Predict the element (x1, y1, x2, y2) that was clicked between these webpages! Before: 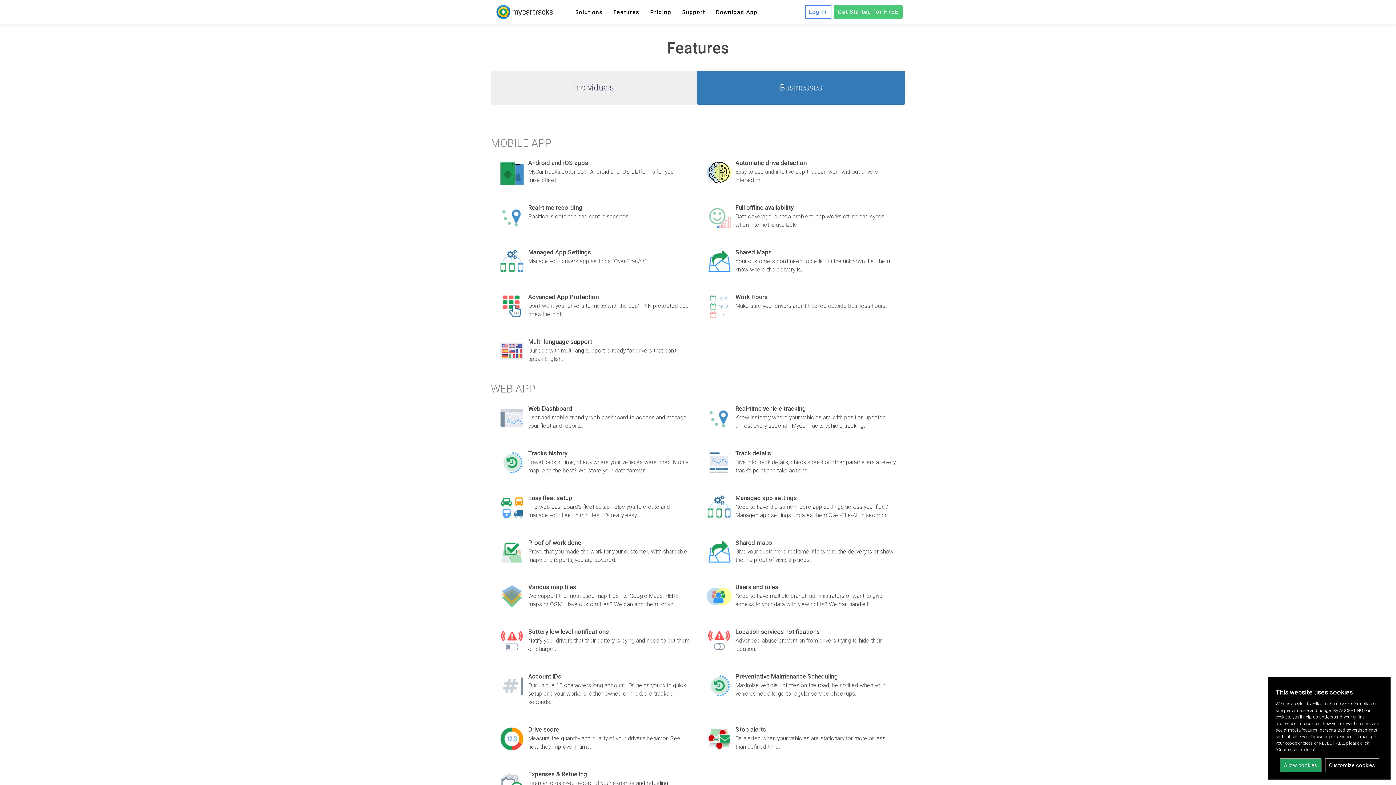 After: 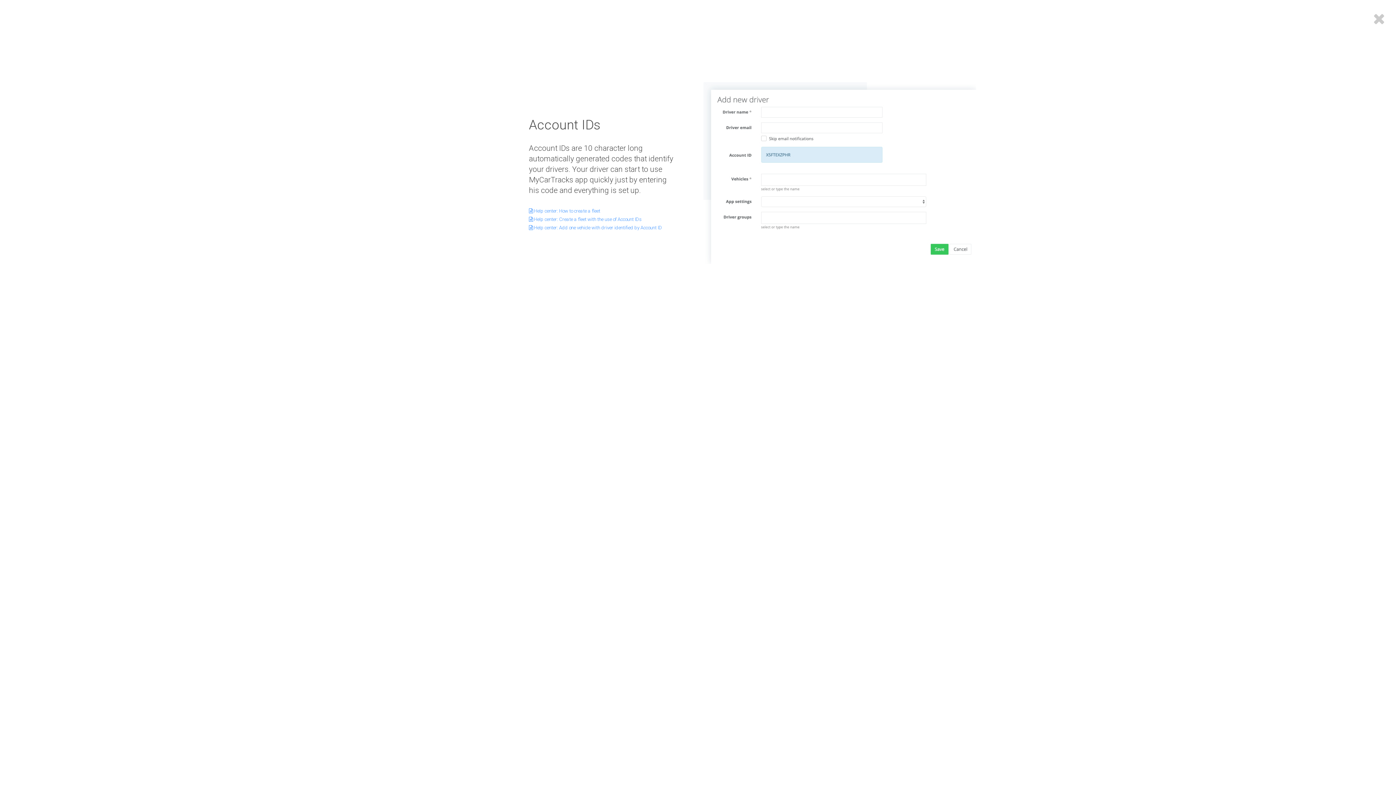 Action: bbox: (496, 670, 692, 713) label: 	
Account IDs

Our unique 10 characters long account IDs helps you with quick setup and your workers, either owned or hired, are tracked in seconds.